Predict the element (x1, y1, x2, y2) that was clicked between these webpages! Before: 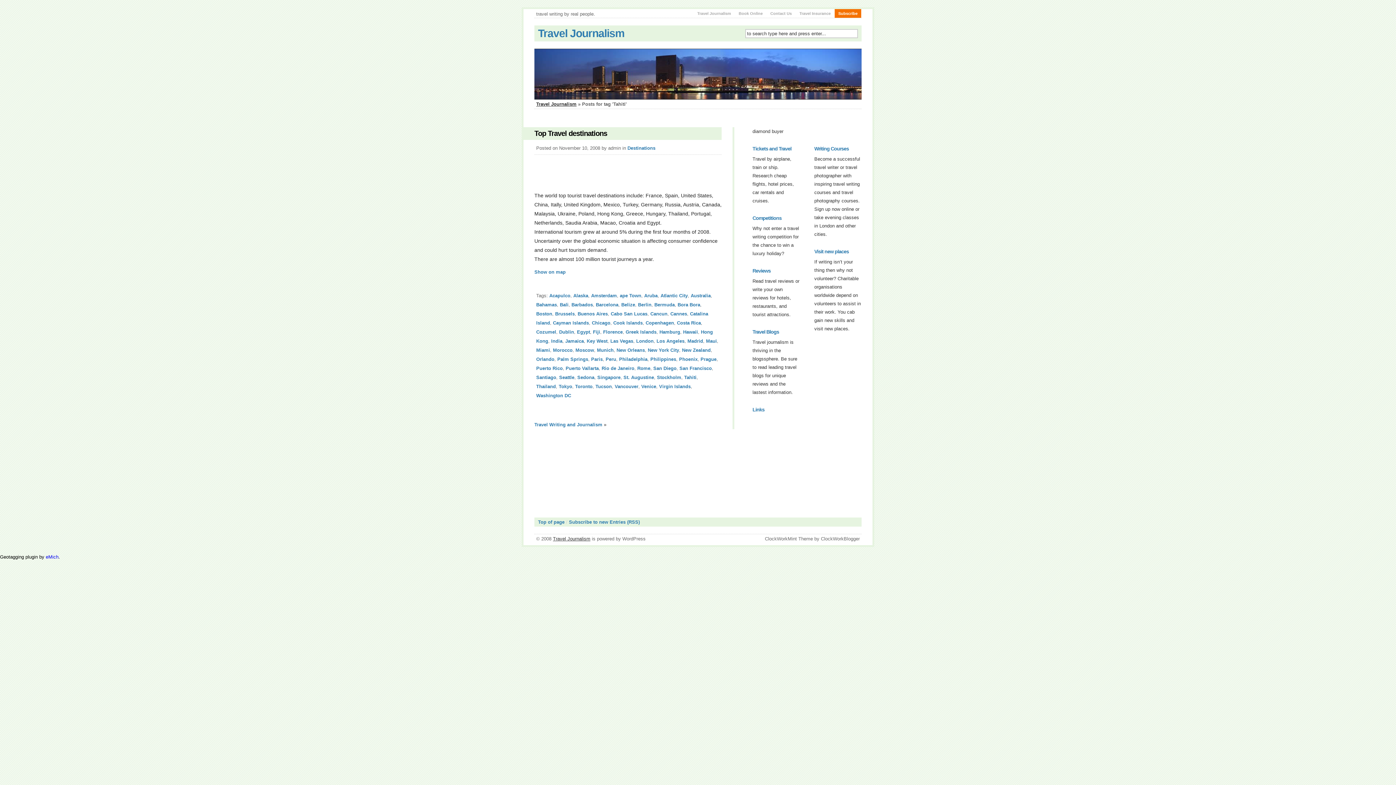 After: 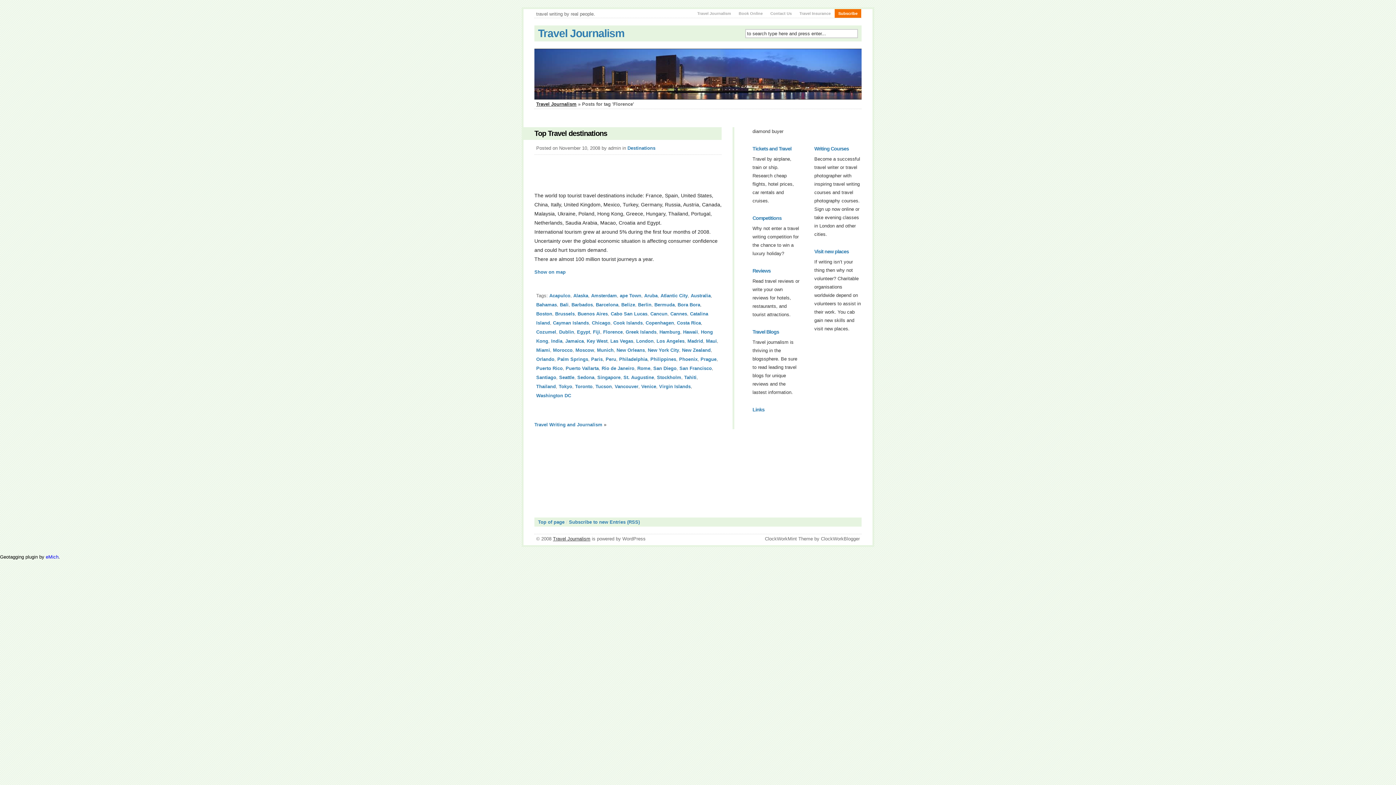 Action: bbox: (603, 329, 622, 334) label: Florence